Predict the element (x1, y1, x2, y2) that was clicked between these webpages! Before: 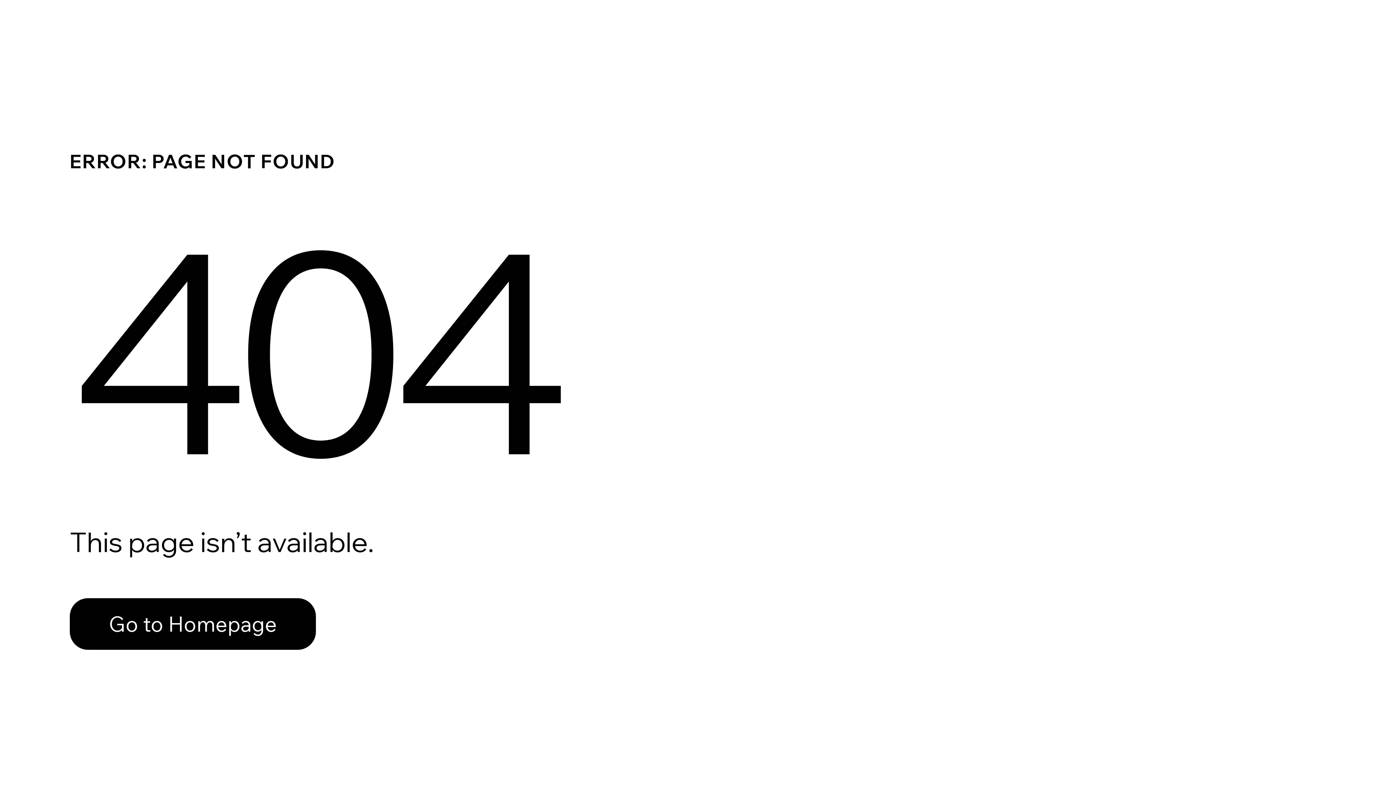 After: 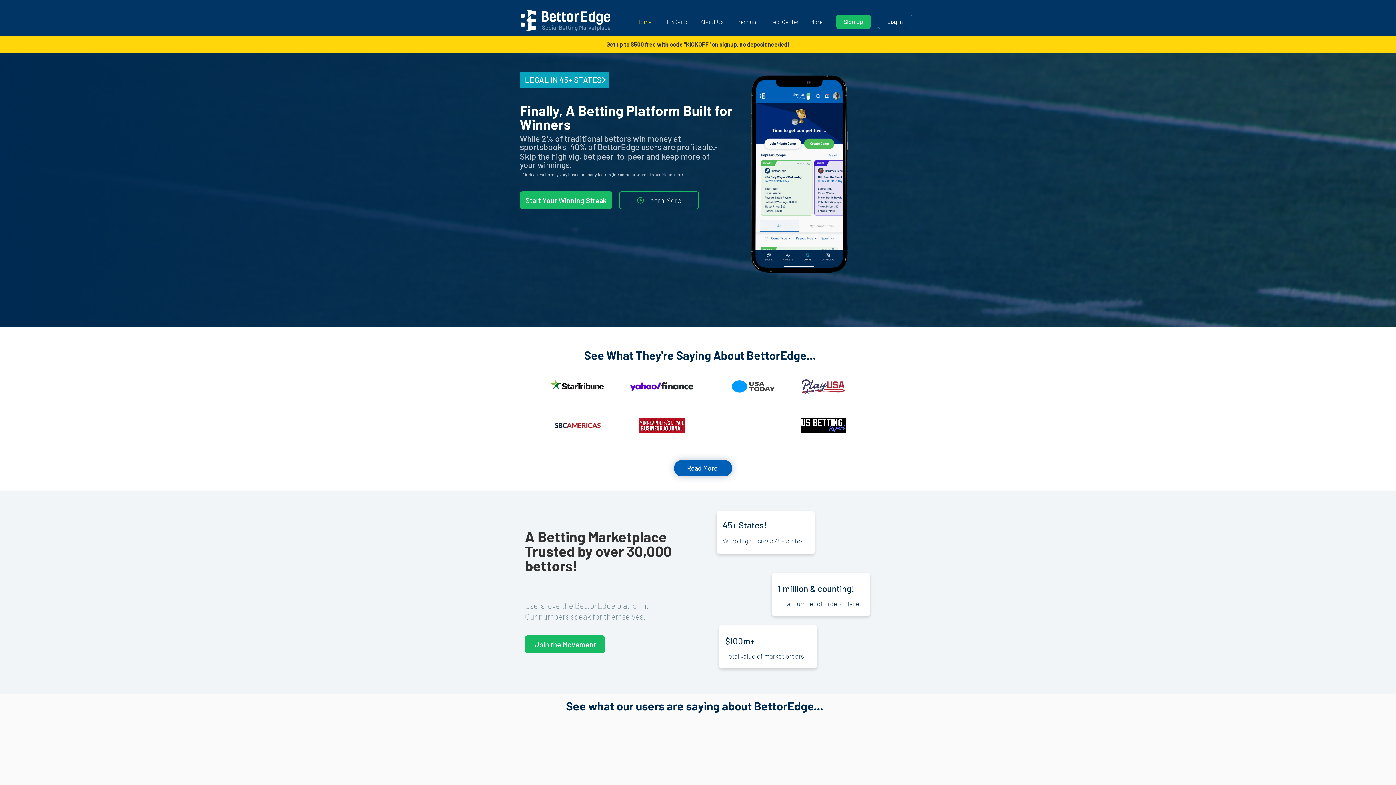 Action: label: Go to Homepage bbox: (69, 598, 316, 650)